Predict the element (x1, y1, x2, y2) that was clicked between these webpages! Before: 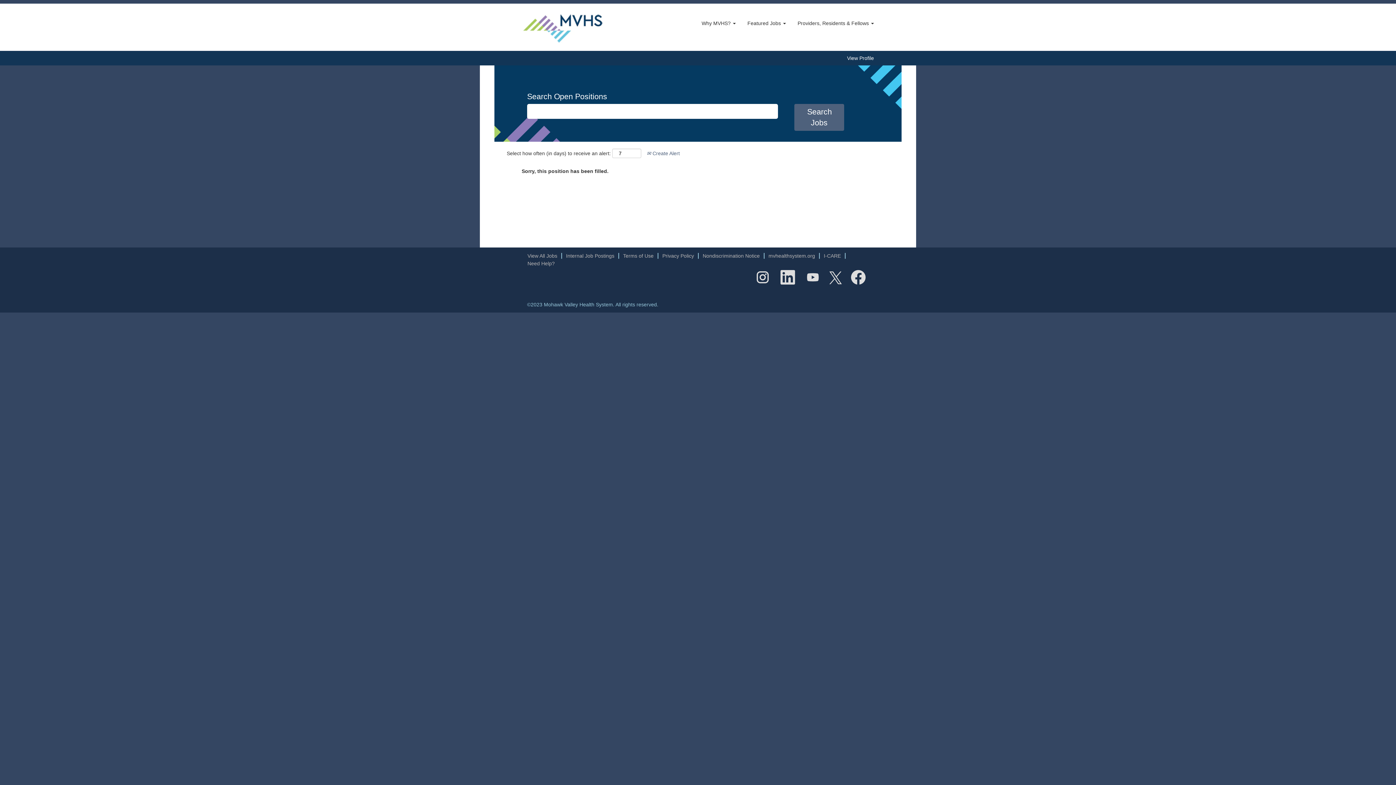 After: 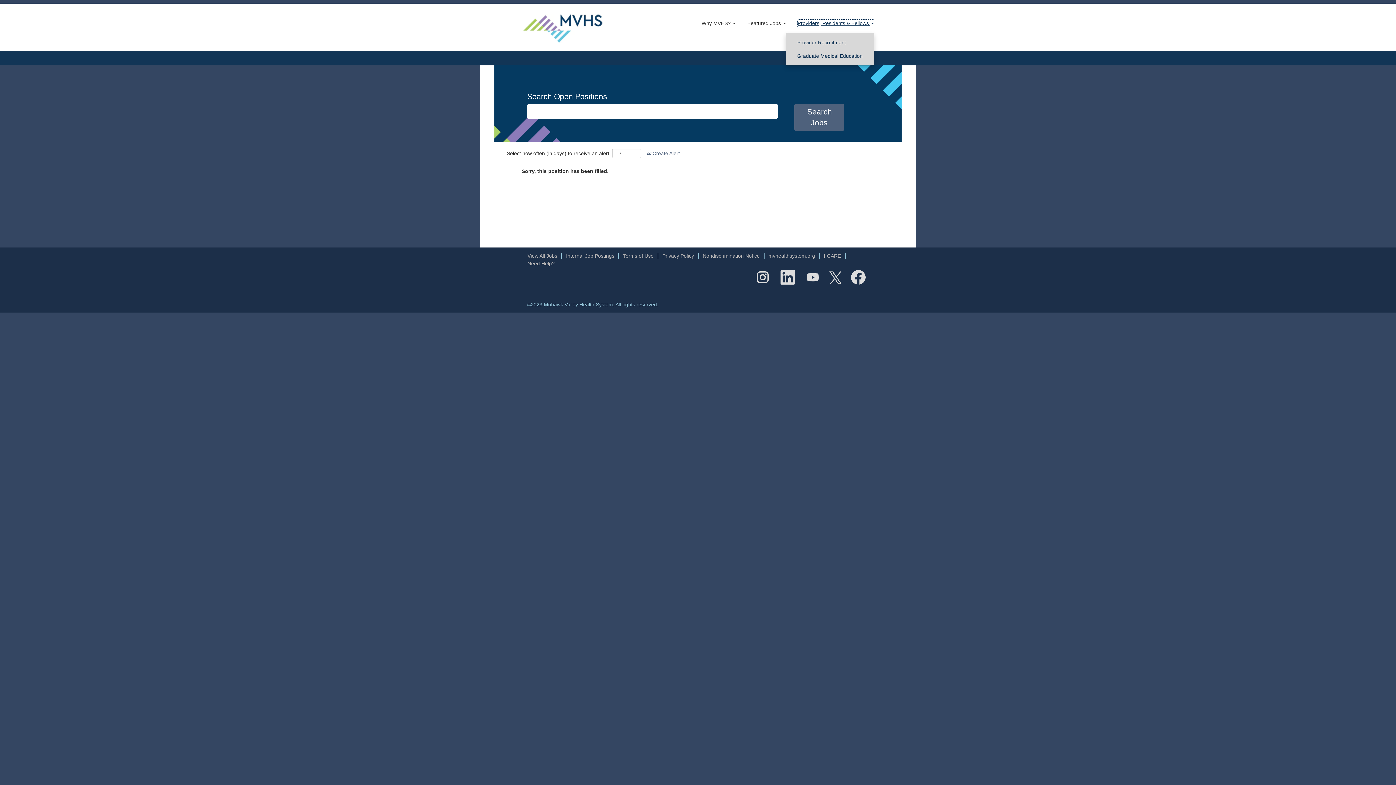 Action: label: Providers, Residents & Fellows  bbox: (797, 19, 874, 27)